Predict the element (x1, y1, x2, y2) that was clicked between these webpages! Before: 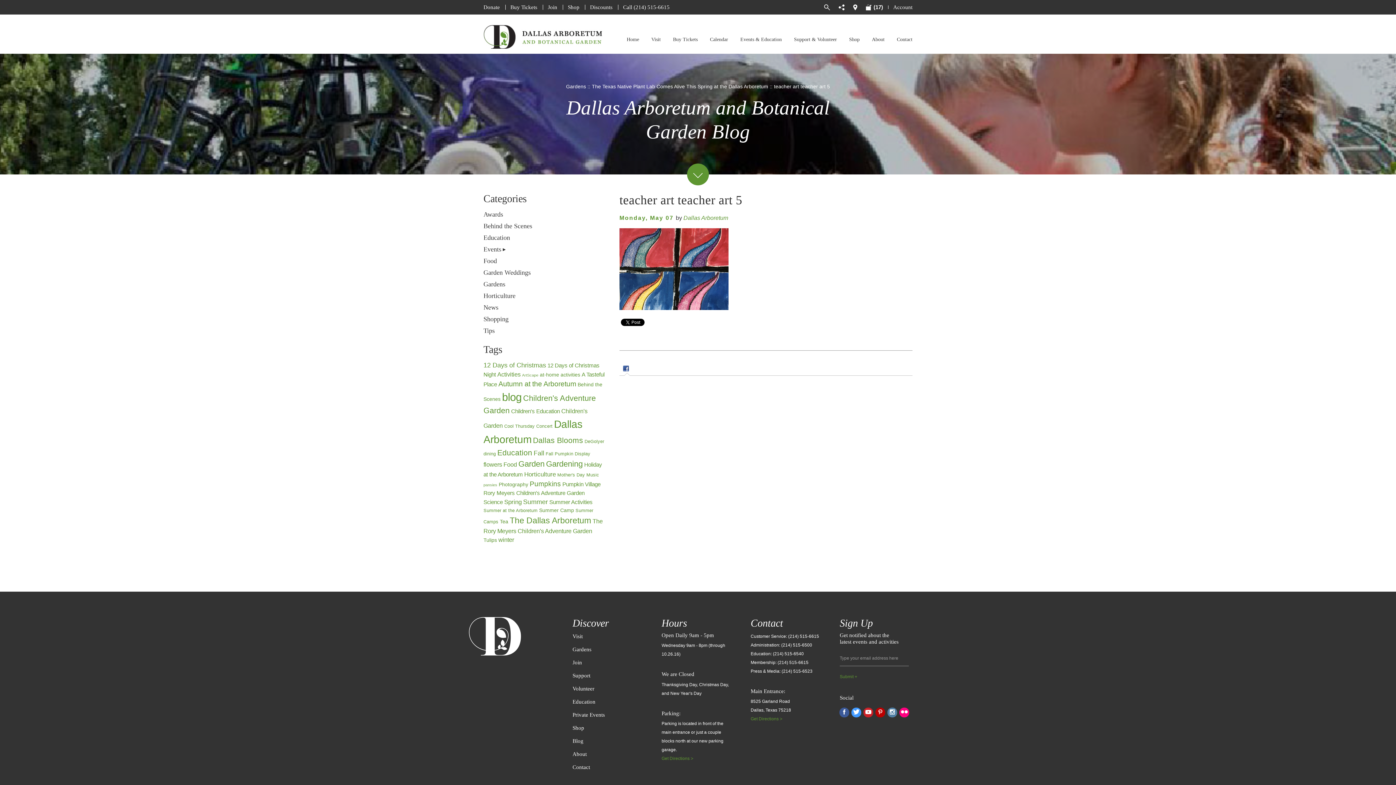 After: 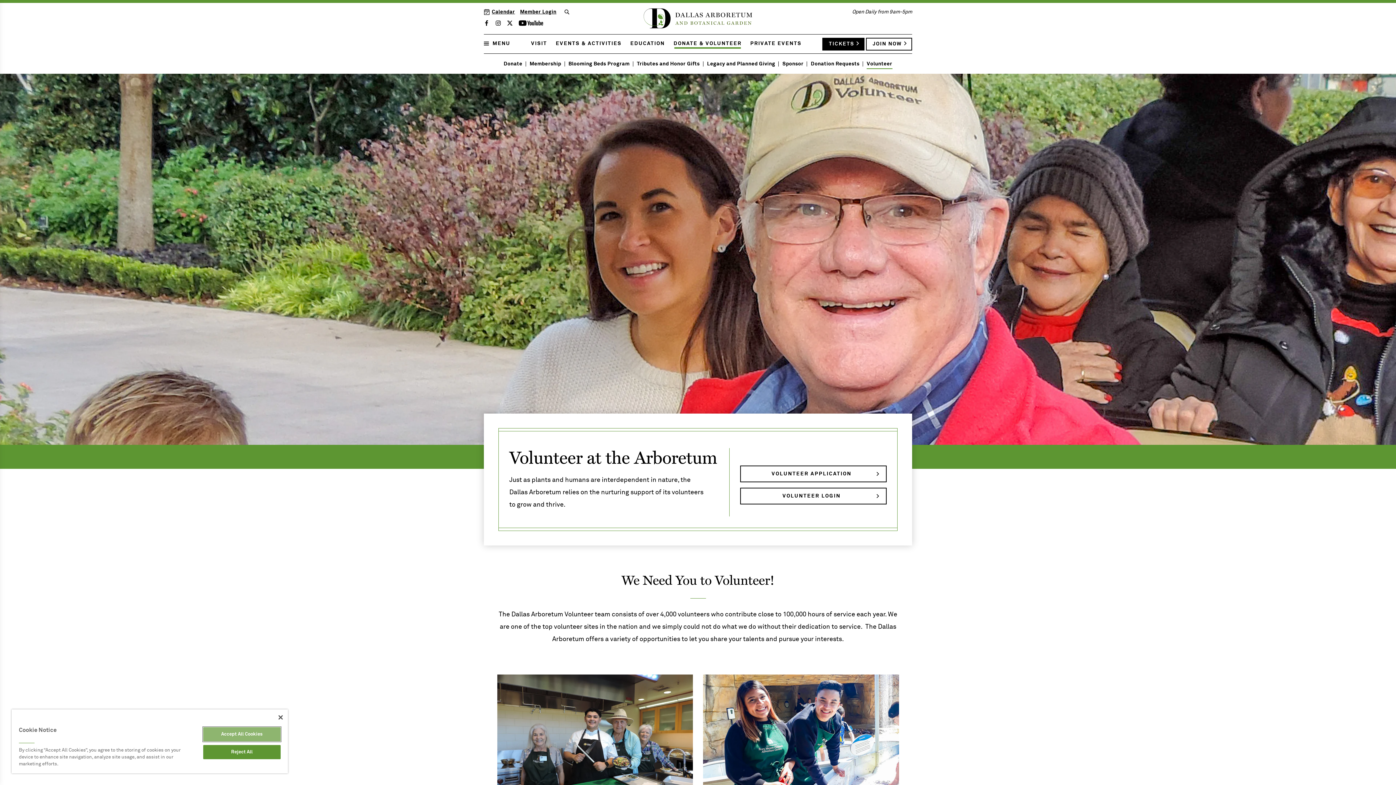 Action: bbox: (572, 686, 594, 691) label: Volunteer